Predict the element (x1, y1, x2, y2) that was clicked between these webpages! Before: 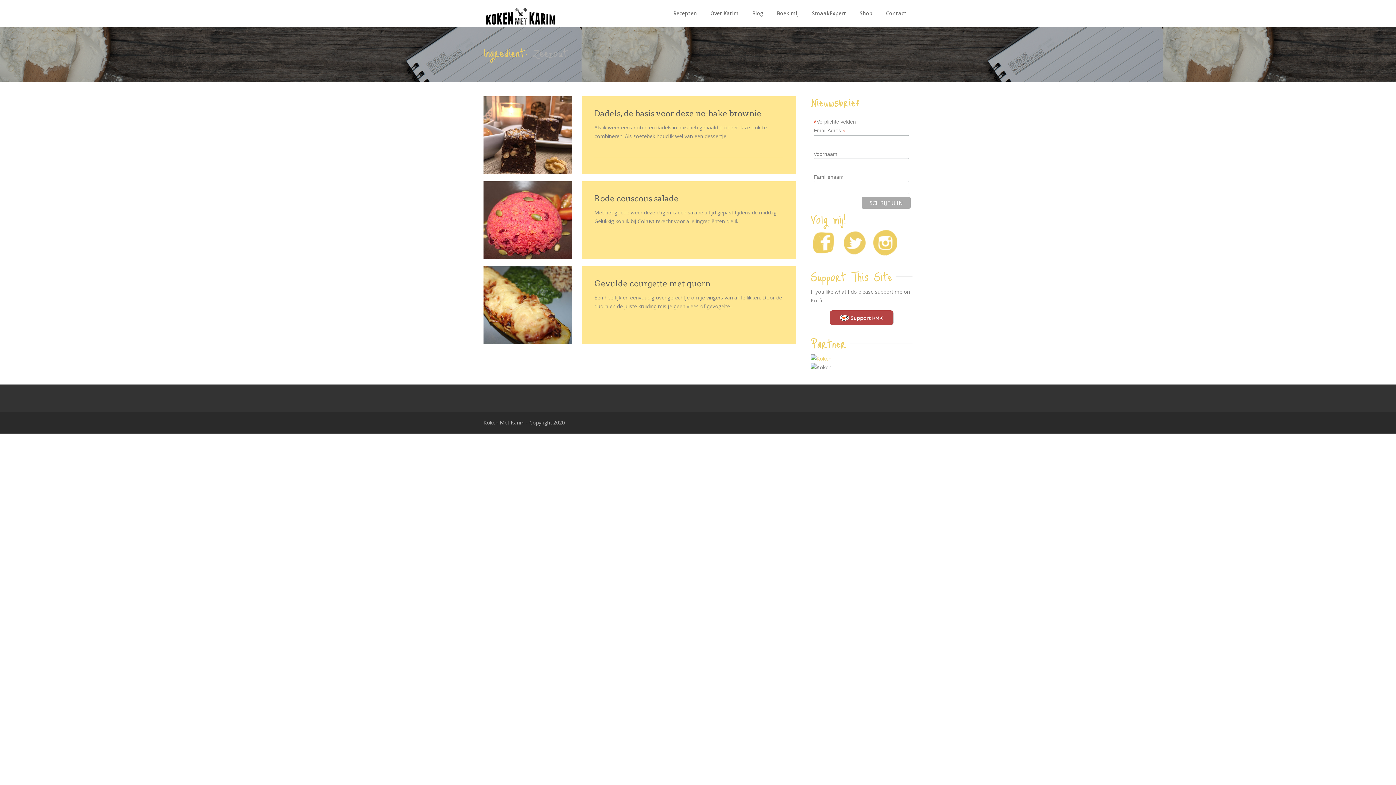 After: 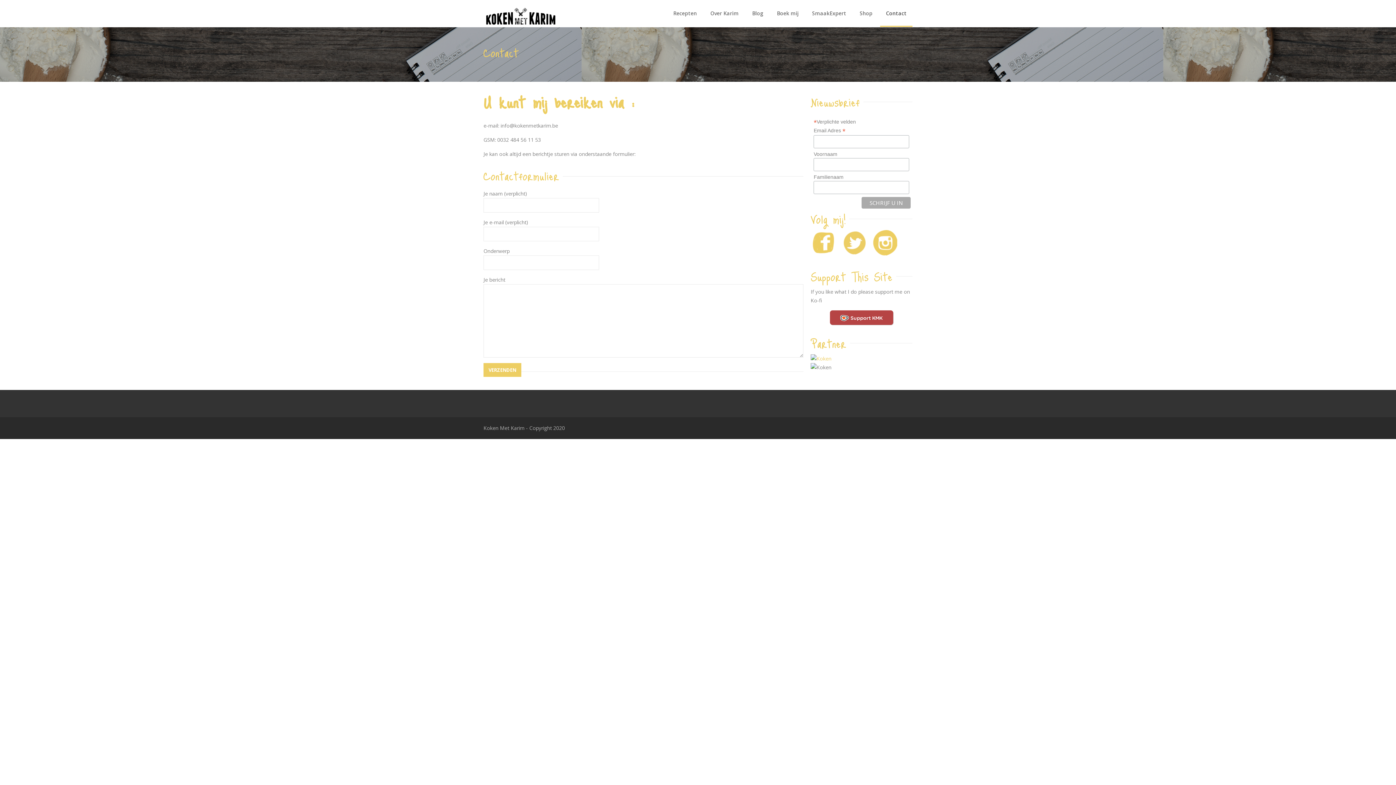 Action: label: Contact bbox: (880, 0, 912, 26)